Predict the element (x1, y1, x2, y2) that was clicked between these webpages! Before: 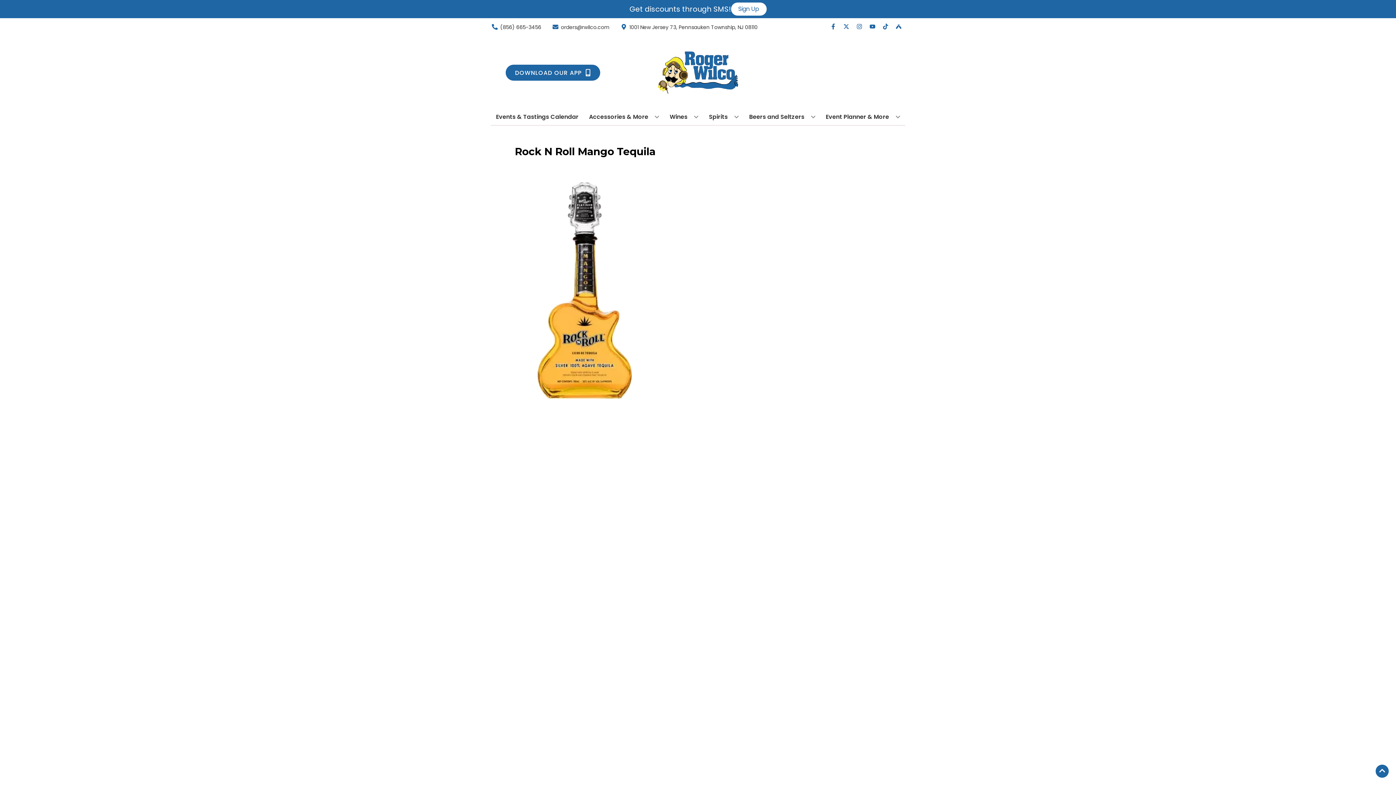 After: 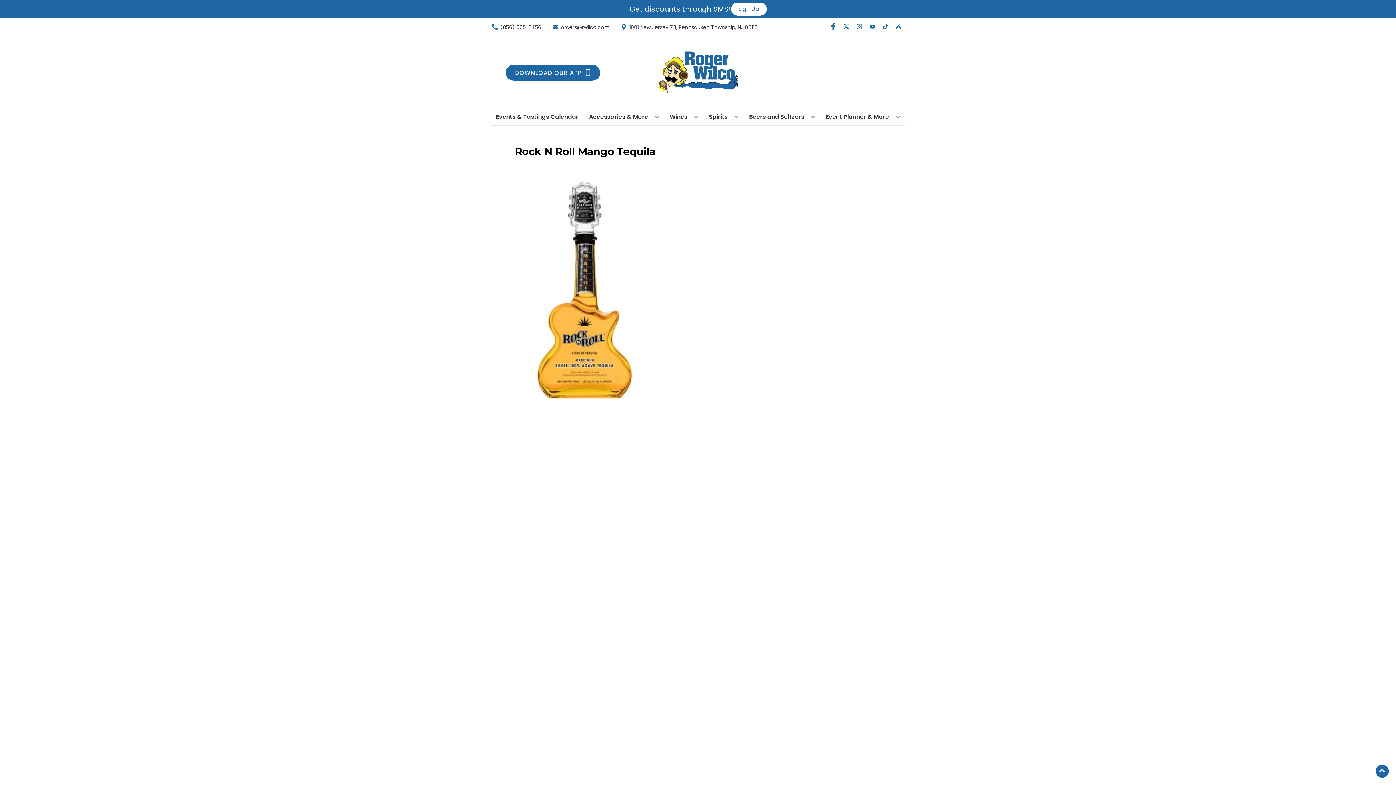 Action: bbox: (826, 23, 840, 30) label: Opens facebook in a new tab